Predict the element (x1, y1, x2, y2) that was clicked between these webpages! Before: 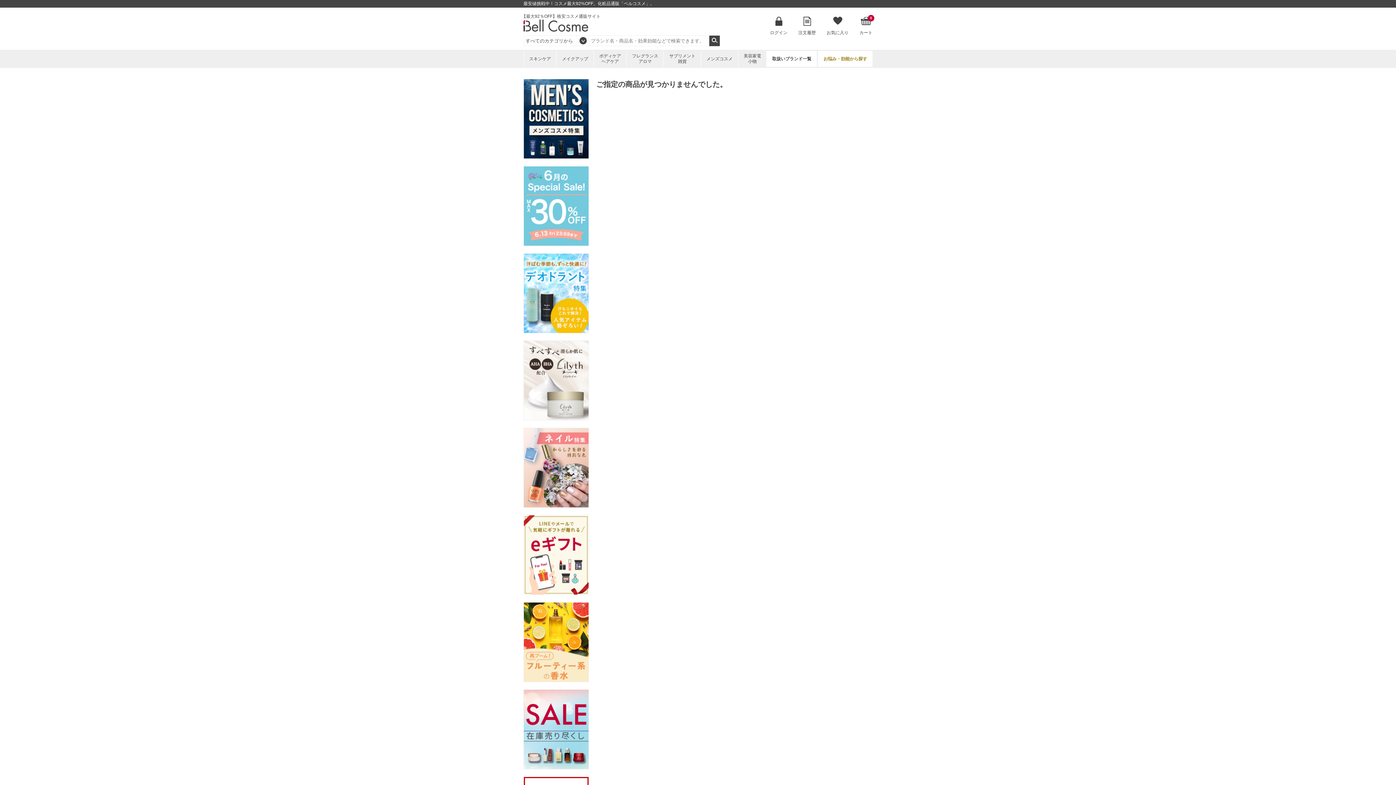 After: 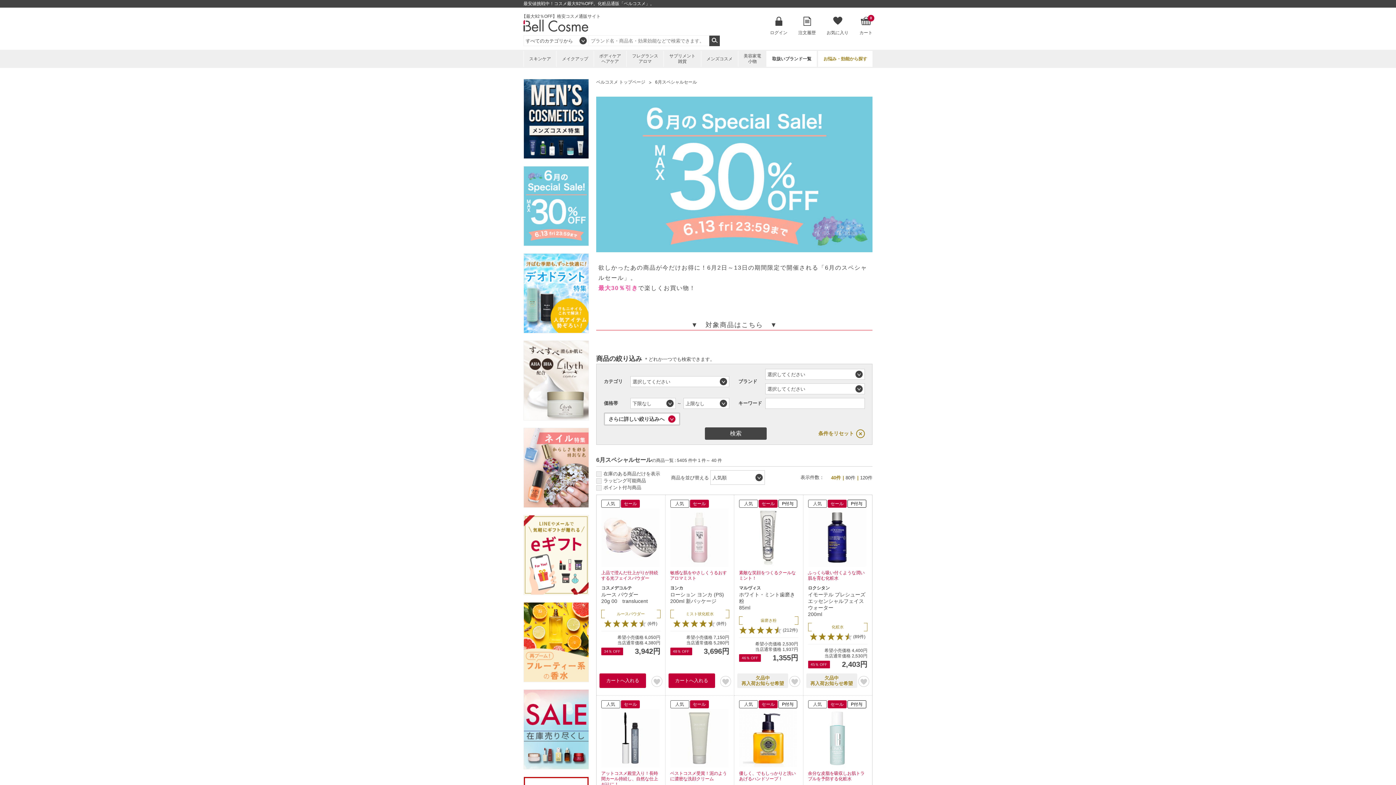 Action: bbox: (523, 166, 589, 246)